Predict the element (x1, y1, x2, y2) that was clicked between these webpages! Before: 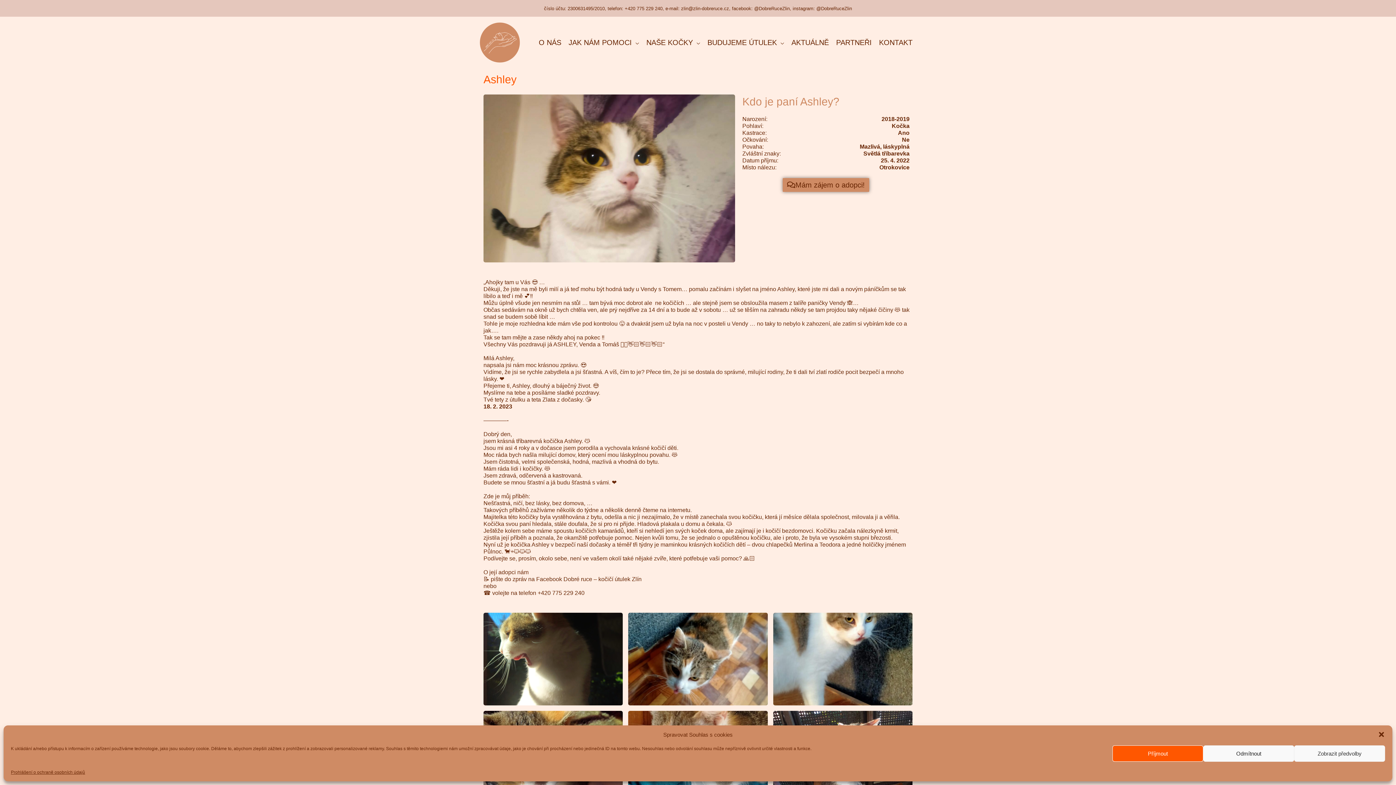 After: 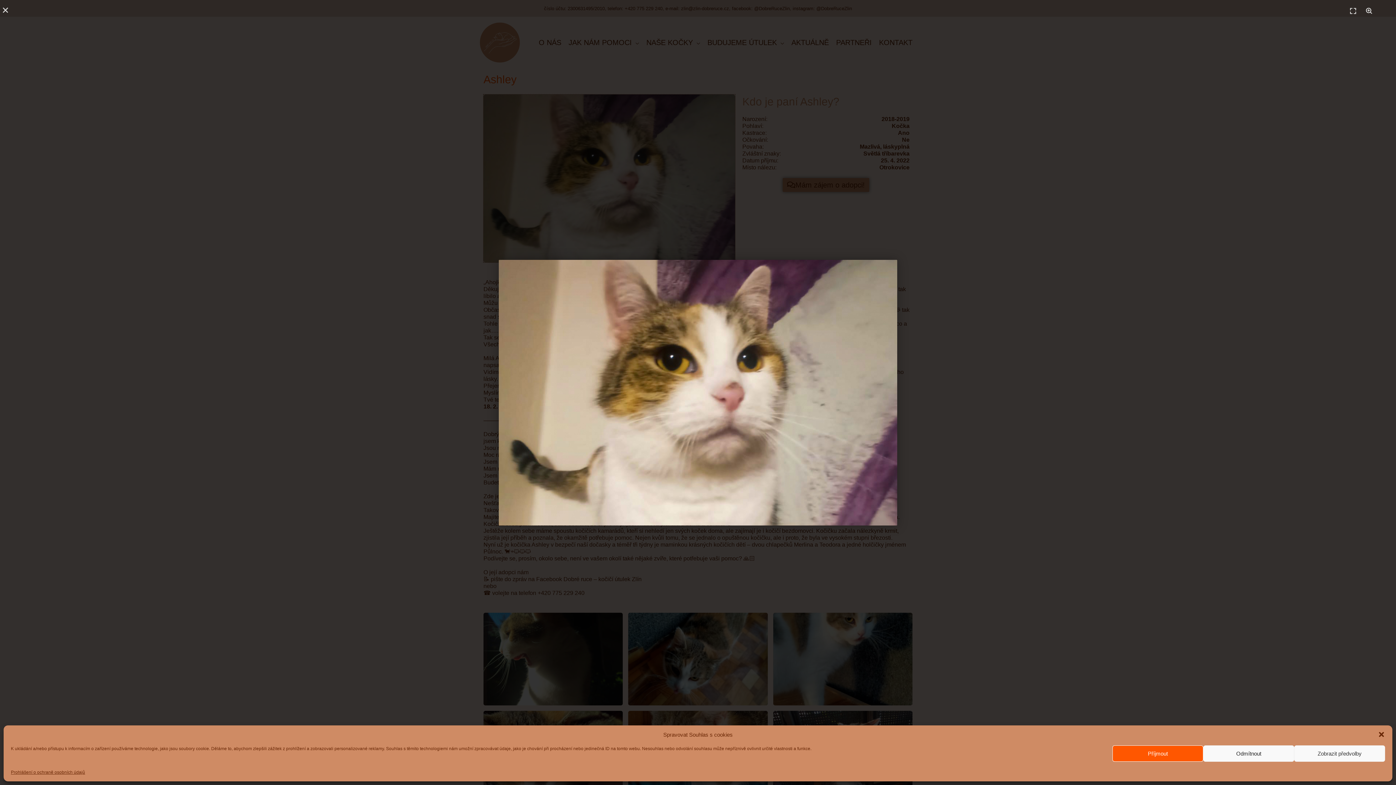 Action: bbox: (483, 94, 735, 262)